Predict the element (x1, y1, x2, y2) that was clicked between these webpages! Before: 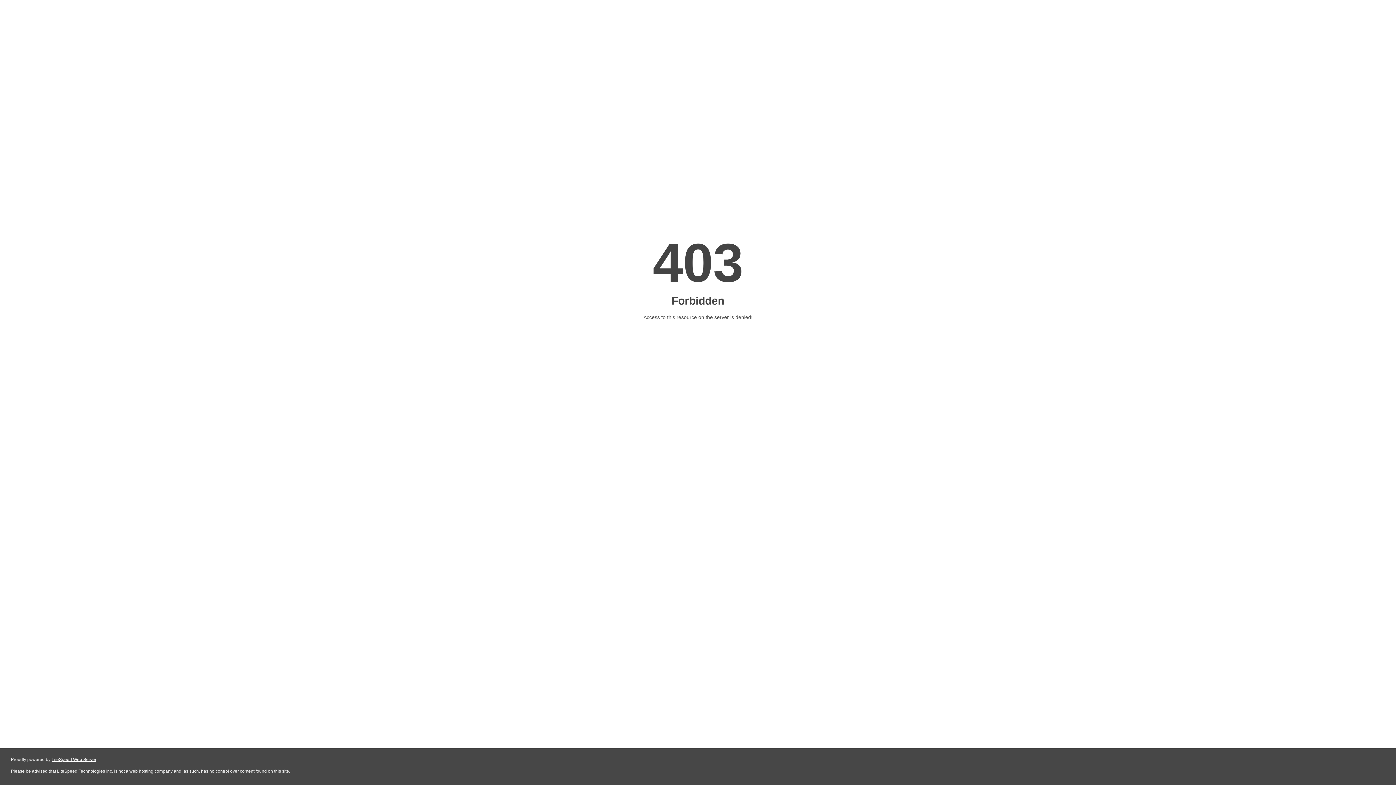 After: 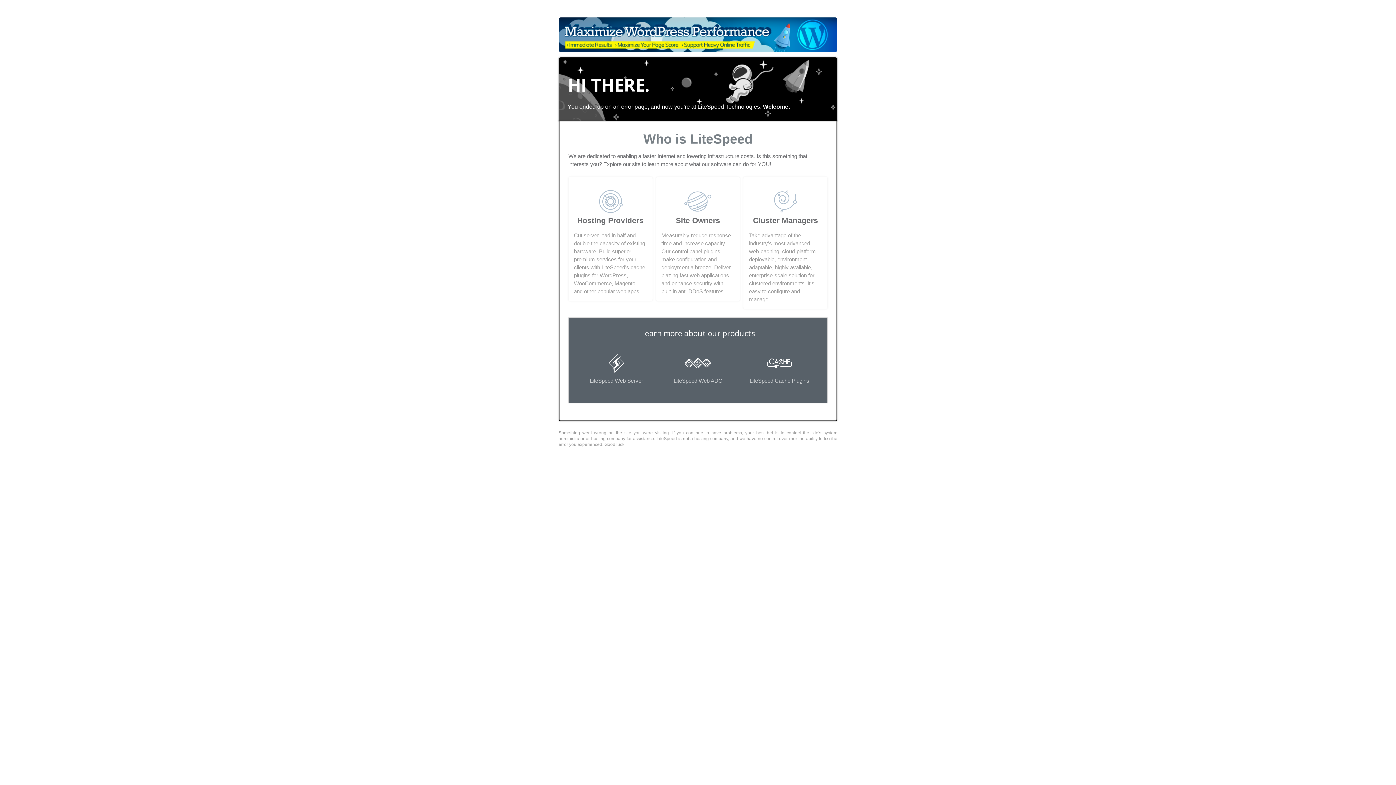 Action: bbox: (51, 757, 96, 762) label: LiteSpeed Web Server